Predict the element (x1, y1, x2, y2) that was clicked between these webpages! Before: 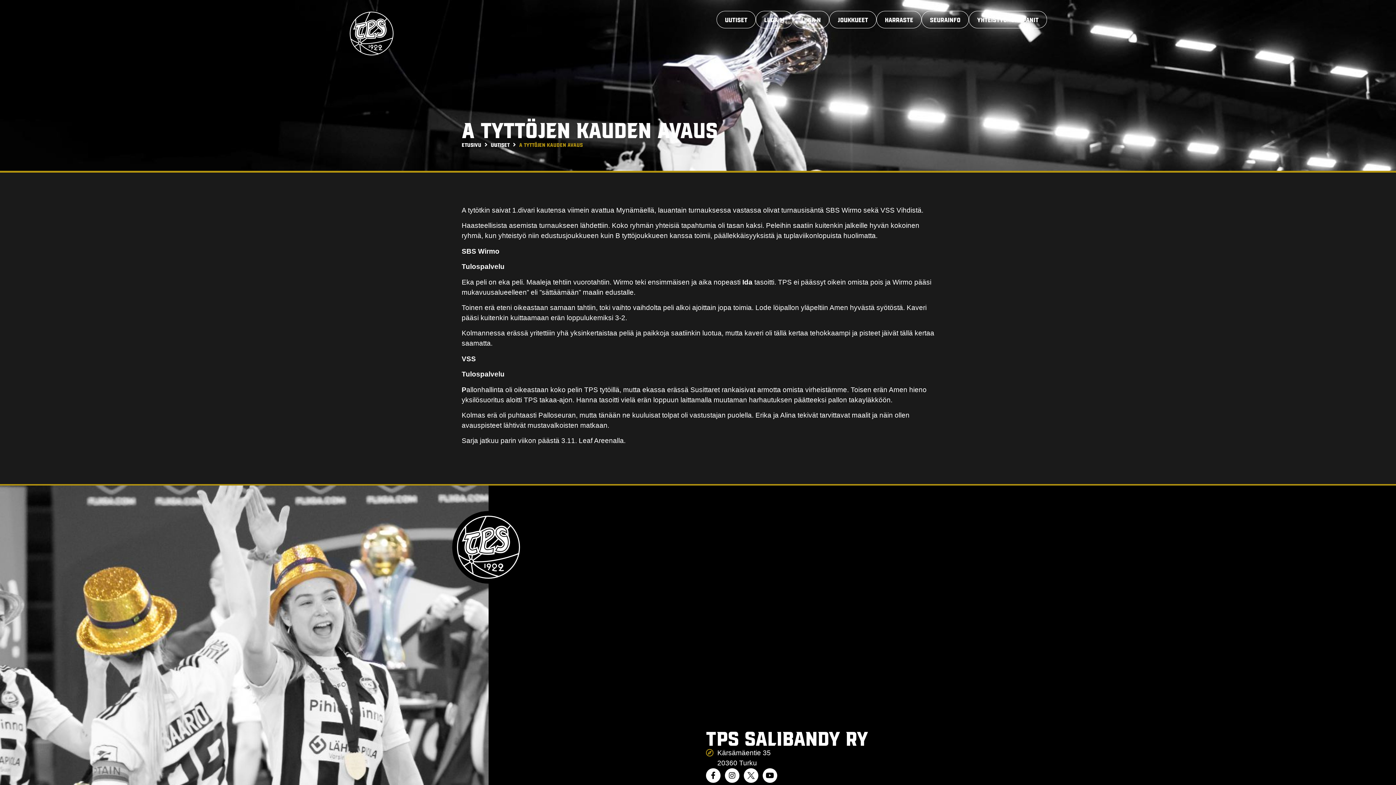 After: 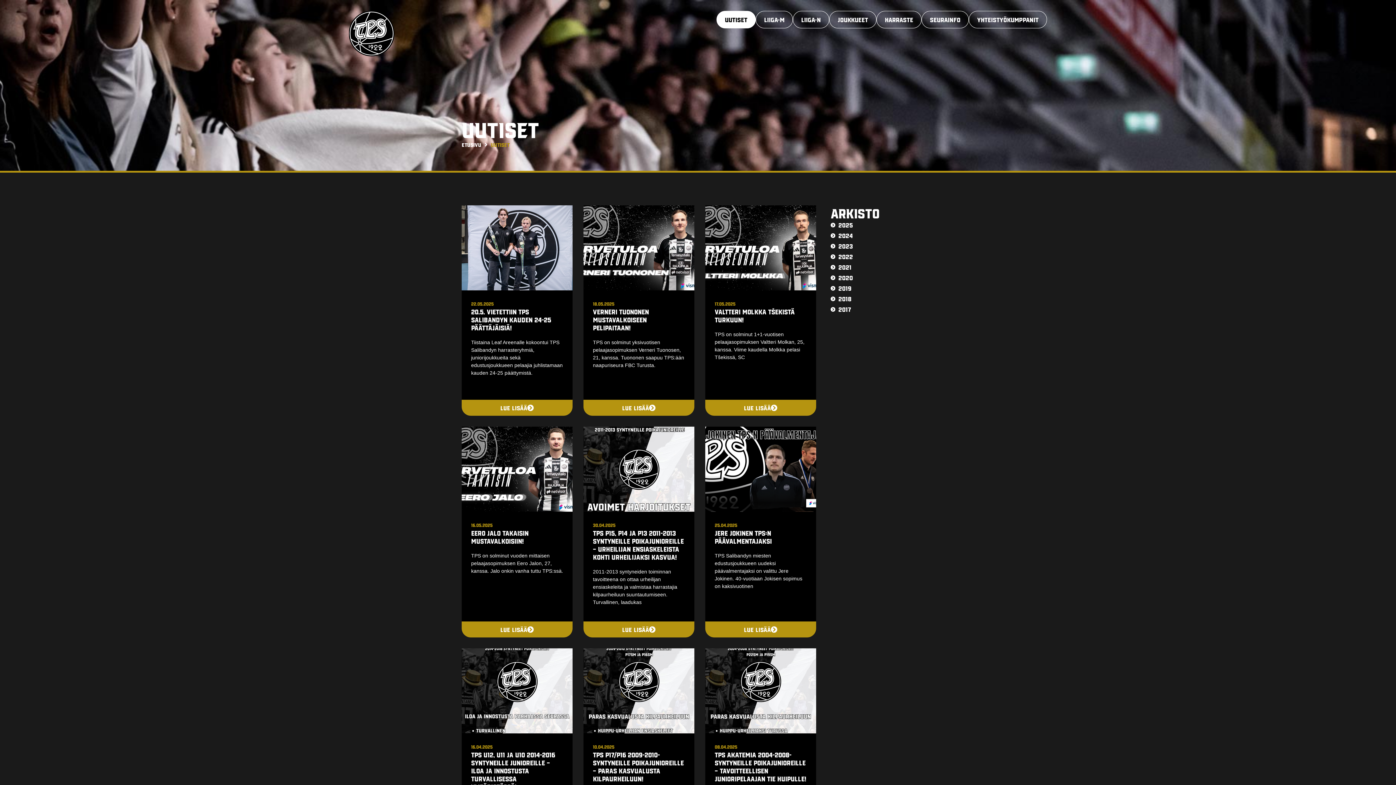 Action: label: Uutiset bbox: (725, 14, 747, 24)